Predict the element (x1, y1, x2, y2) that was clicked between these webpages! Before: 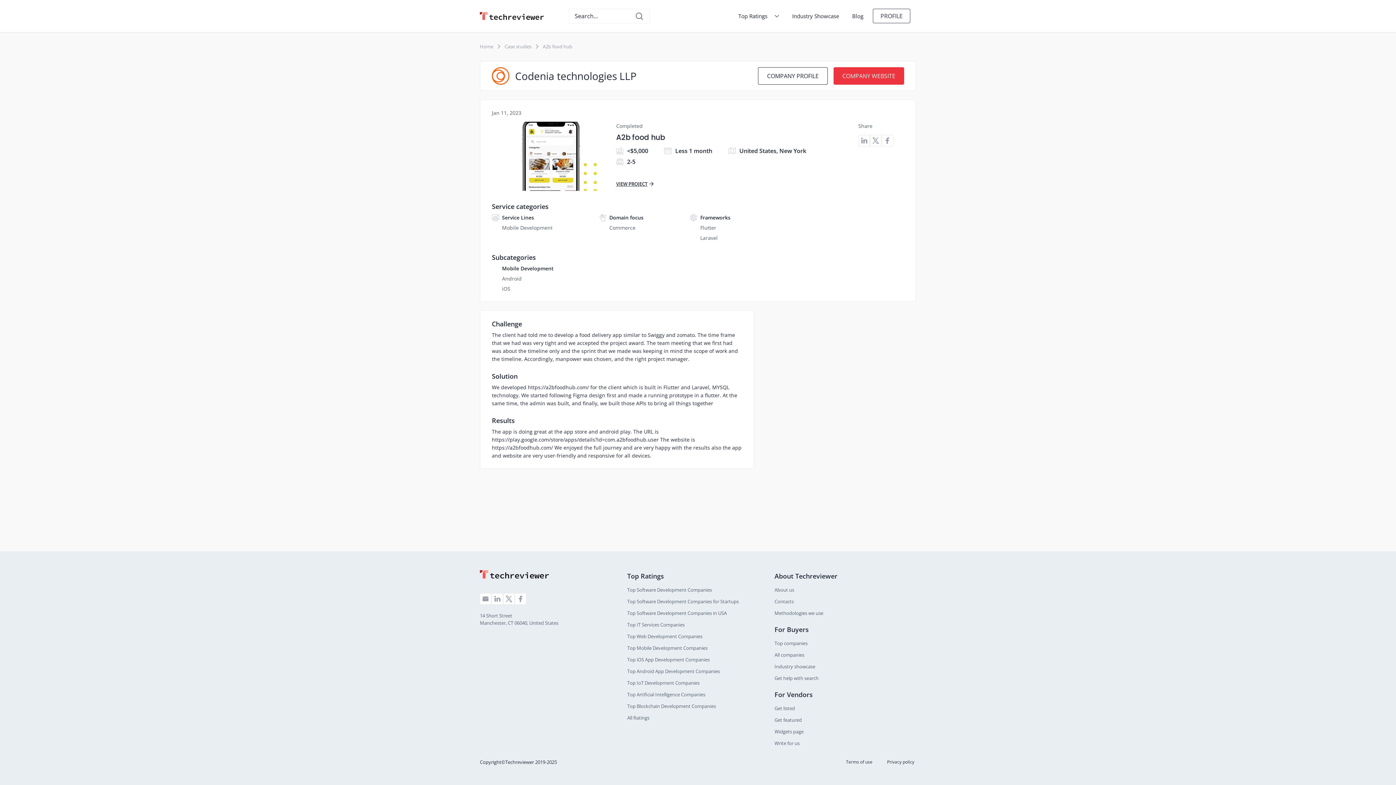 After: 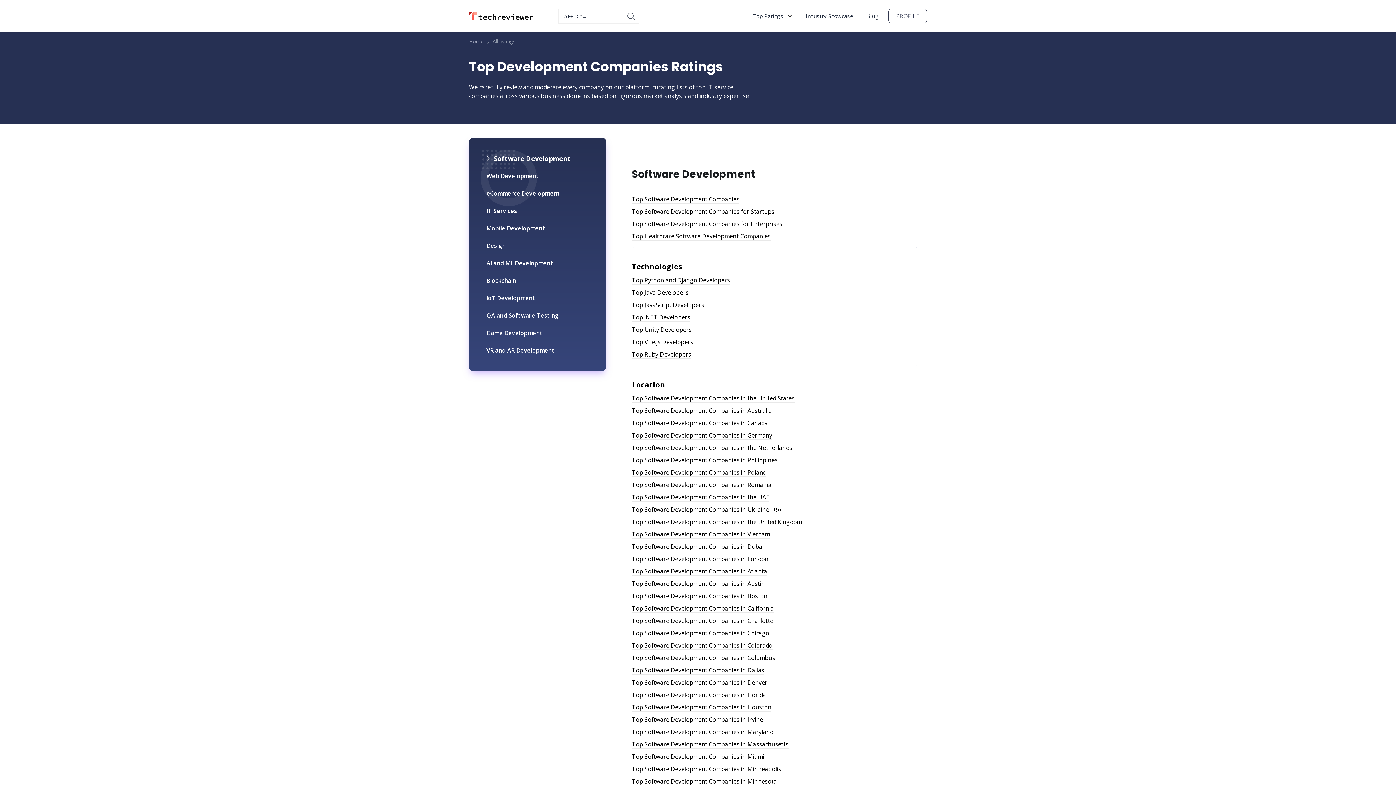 Action: label: All Ratings bbox: (627, 714, 649, 721)